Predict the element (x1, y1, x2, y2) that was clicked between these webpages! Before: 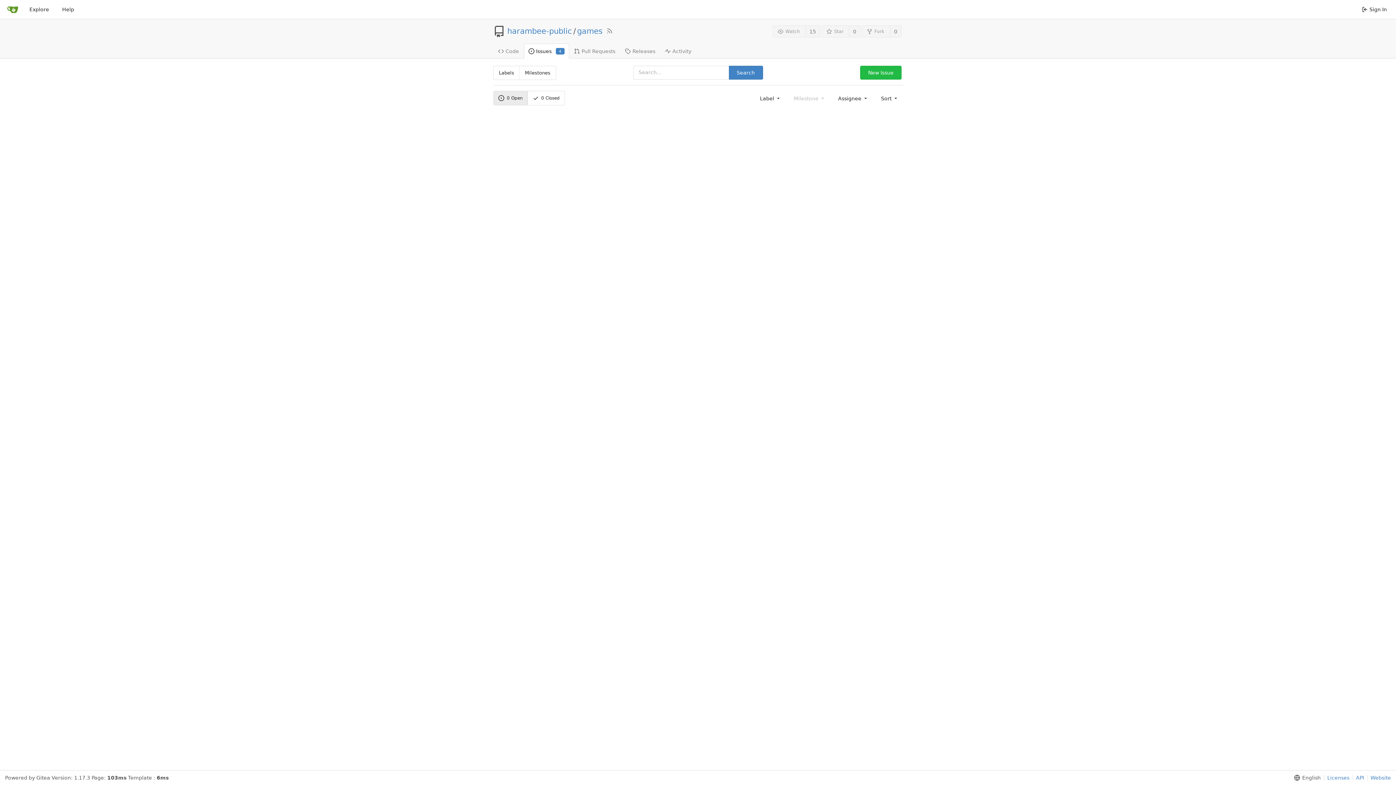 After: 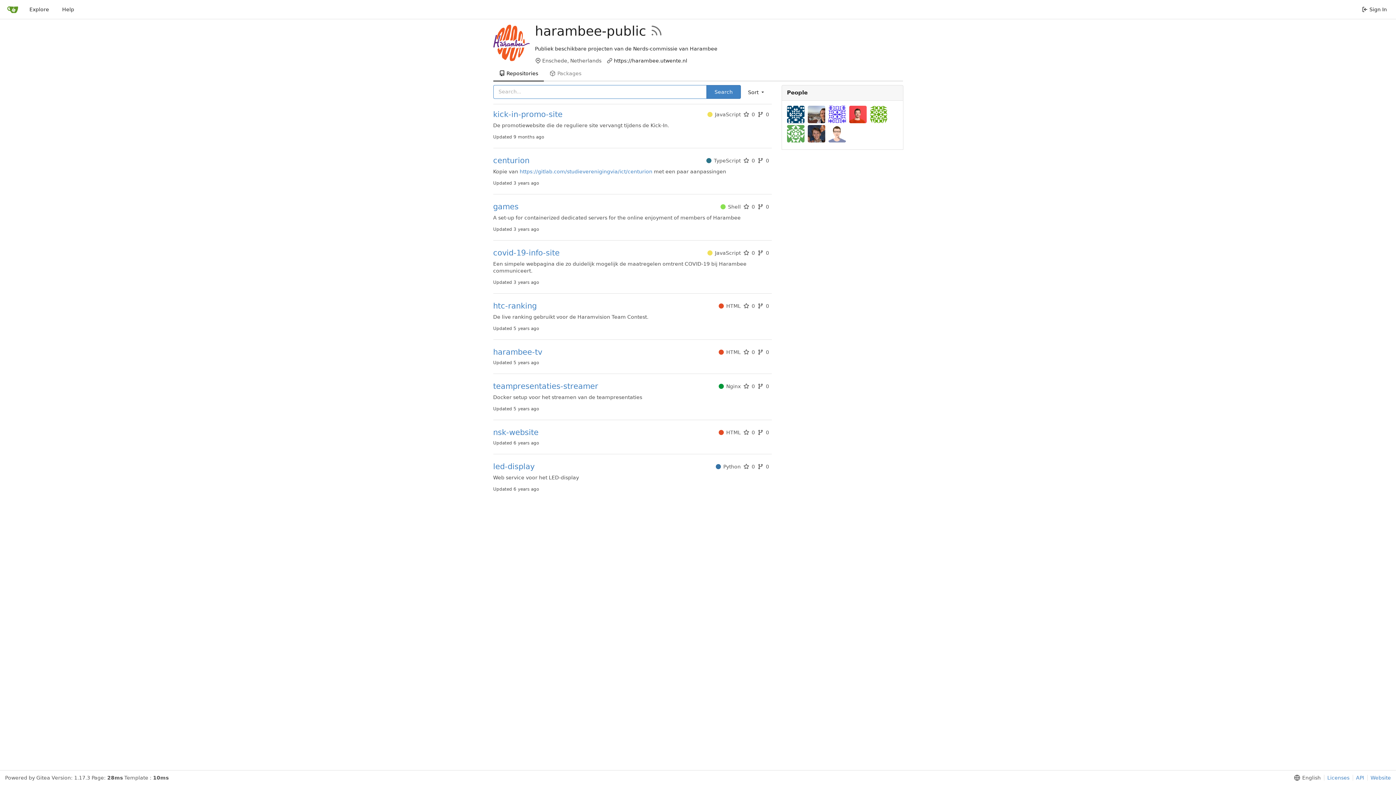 Action: label: harambee-public bbox: (507, 28, 572, 34)